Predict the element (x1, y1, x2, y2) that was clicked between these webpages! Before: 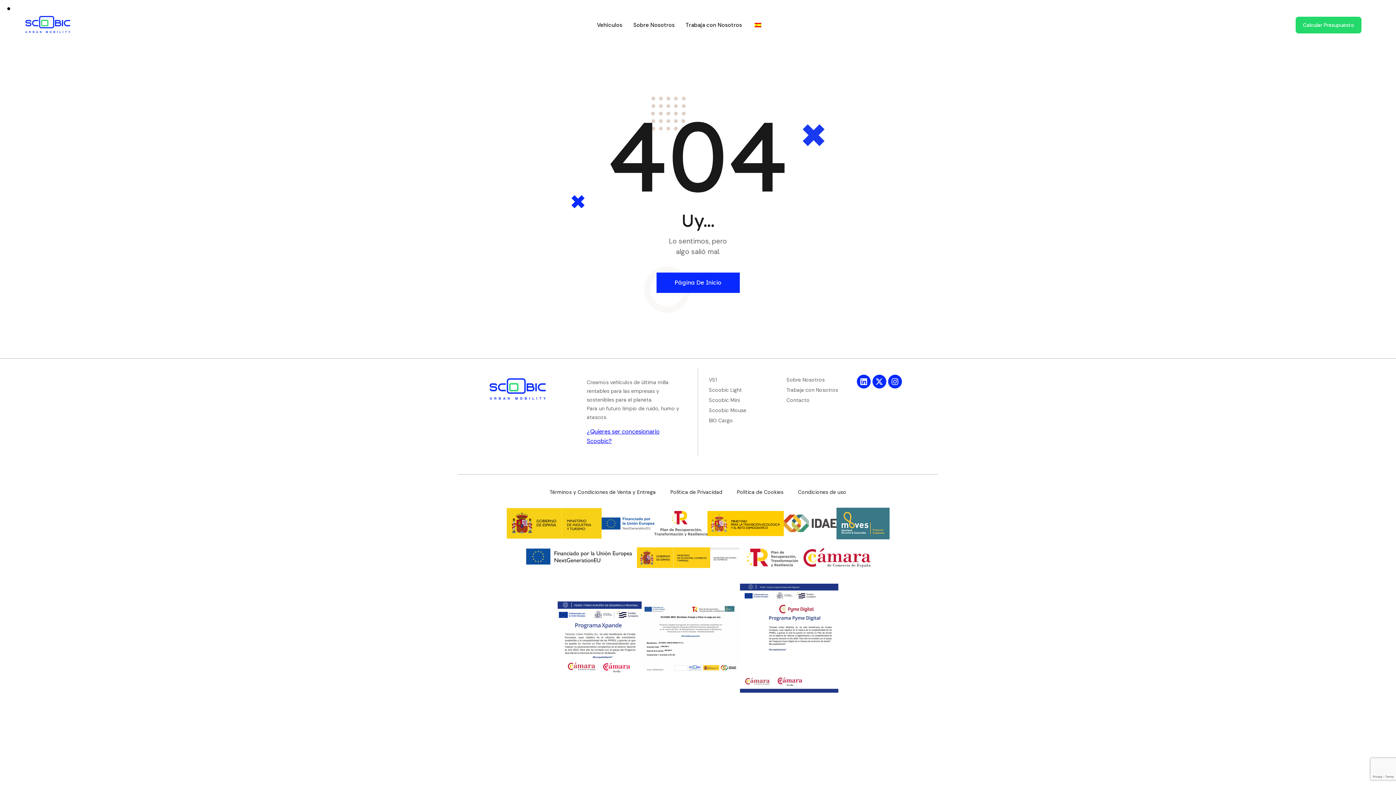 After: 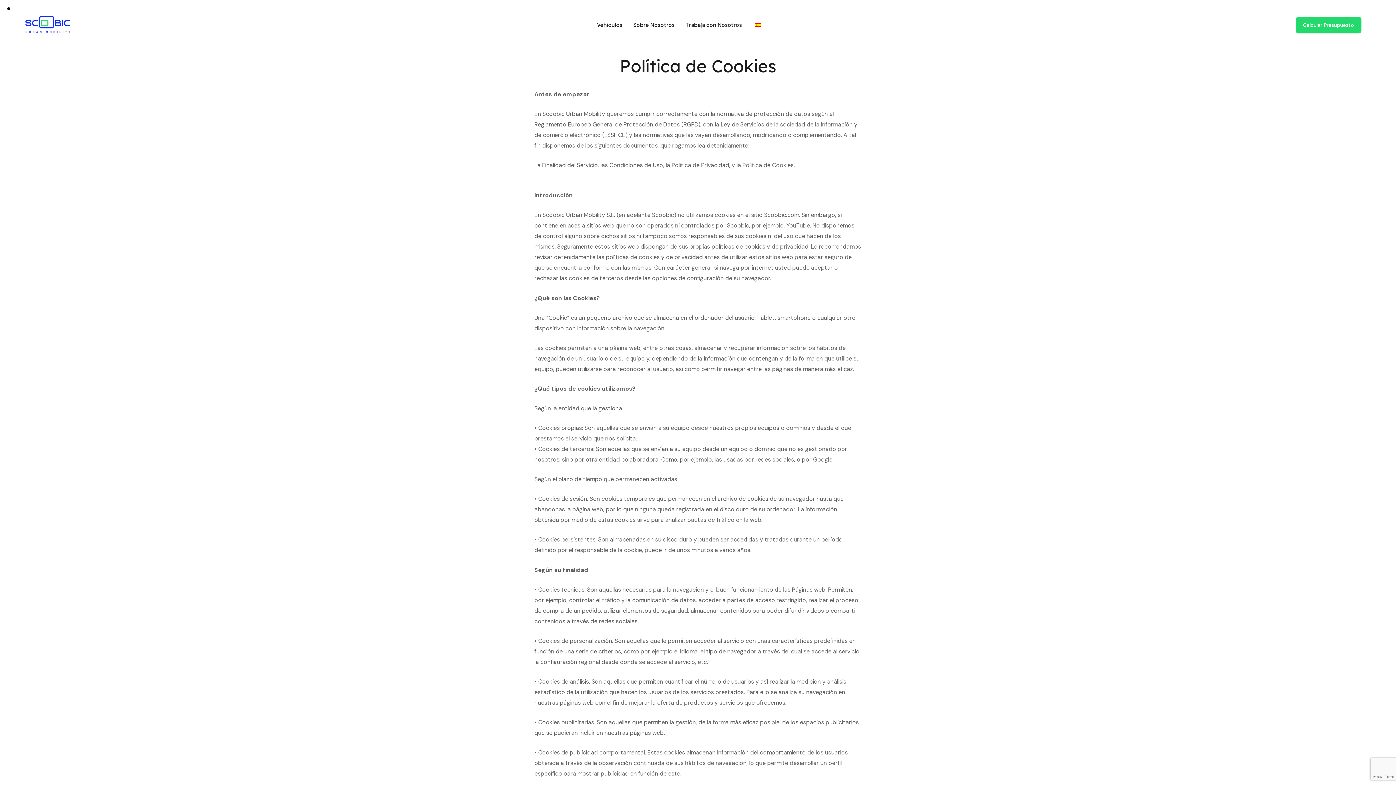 Action: bbox: (729, 484, 790, 500) label: Política de Cookies